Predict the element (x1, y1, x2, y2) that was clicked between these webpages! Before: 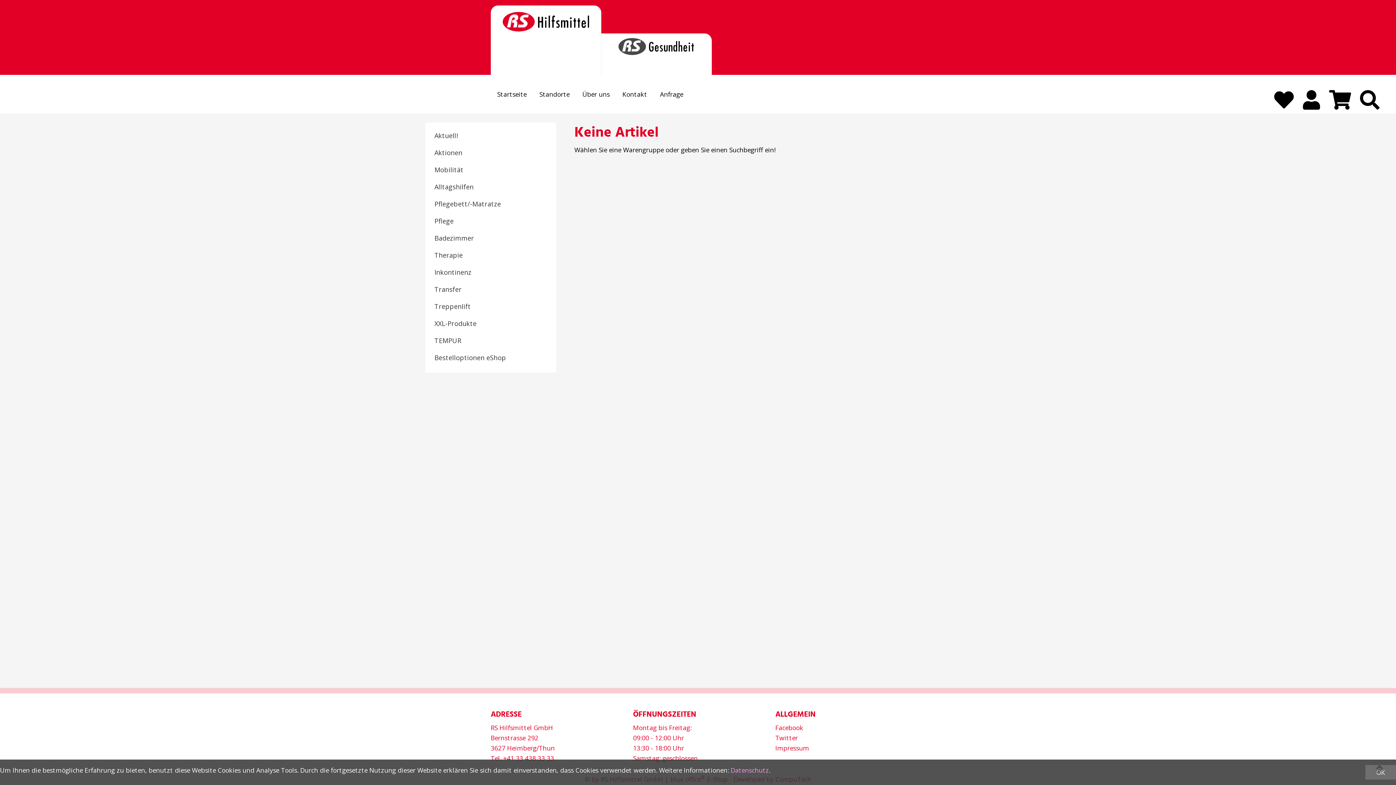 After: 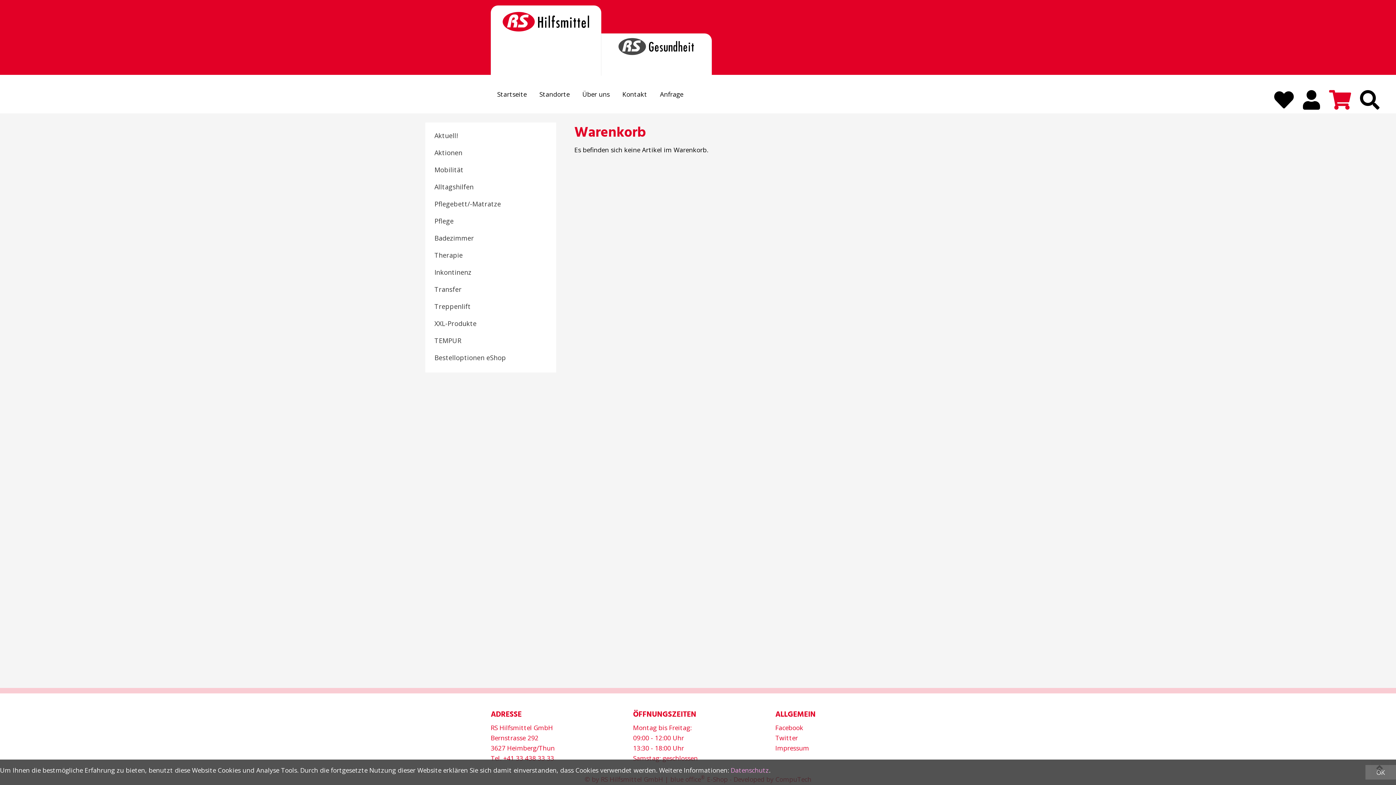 Action: bbox: (1325, 86, 1354, 113)